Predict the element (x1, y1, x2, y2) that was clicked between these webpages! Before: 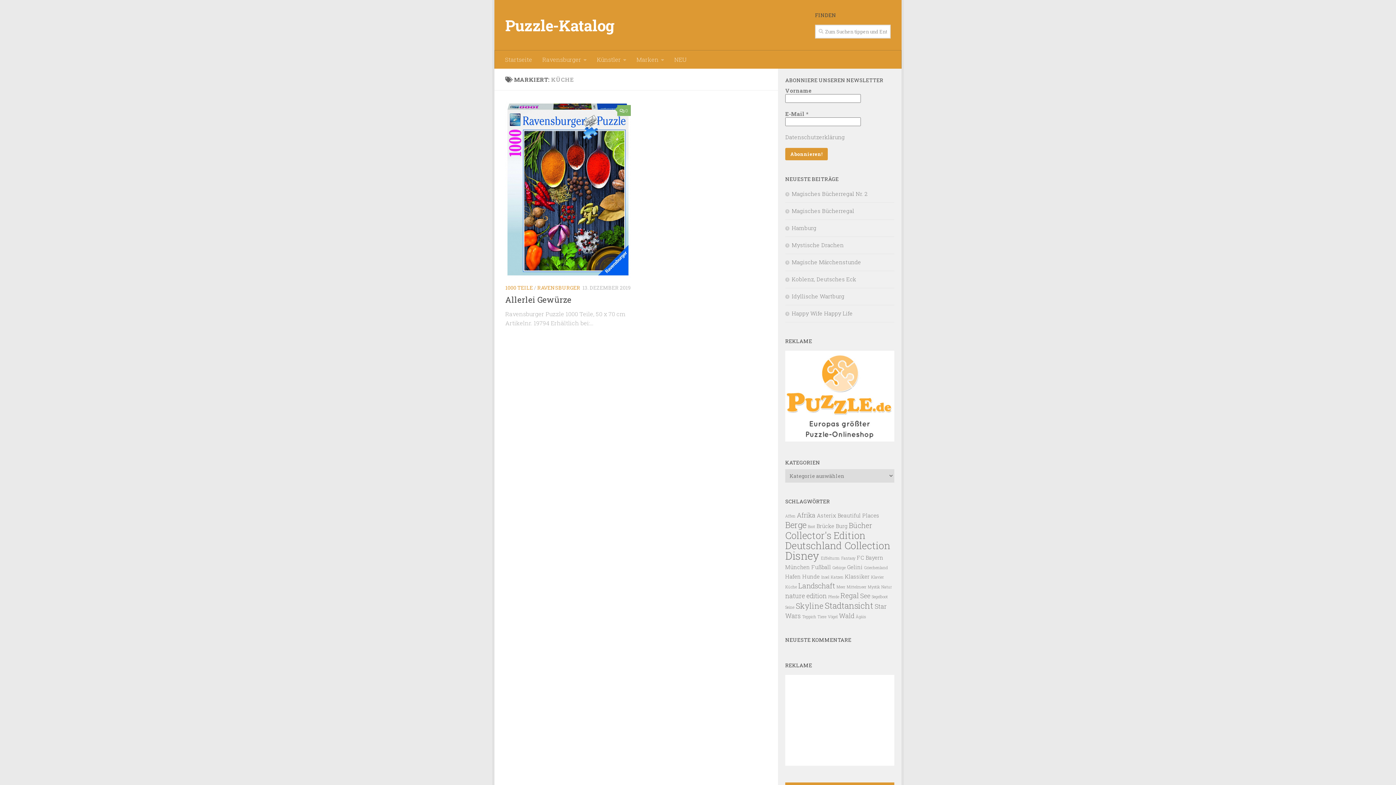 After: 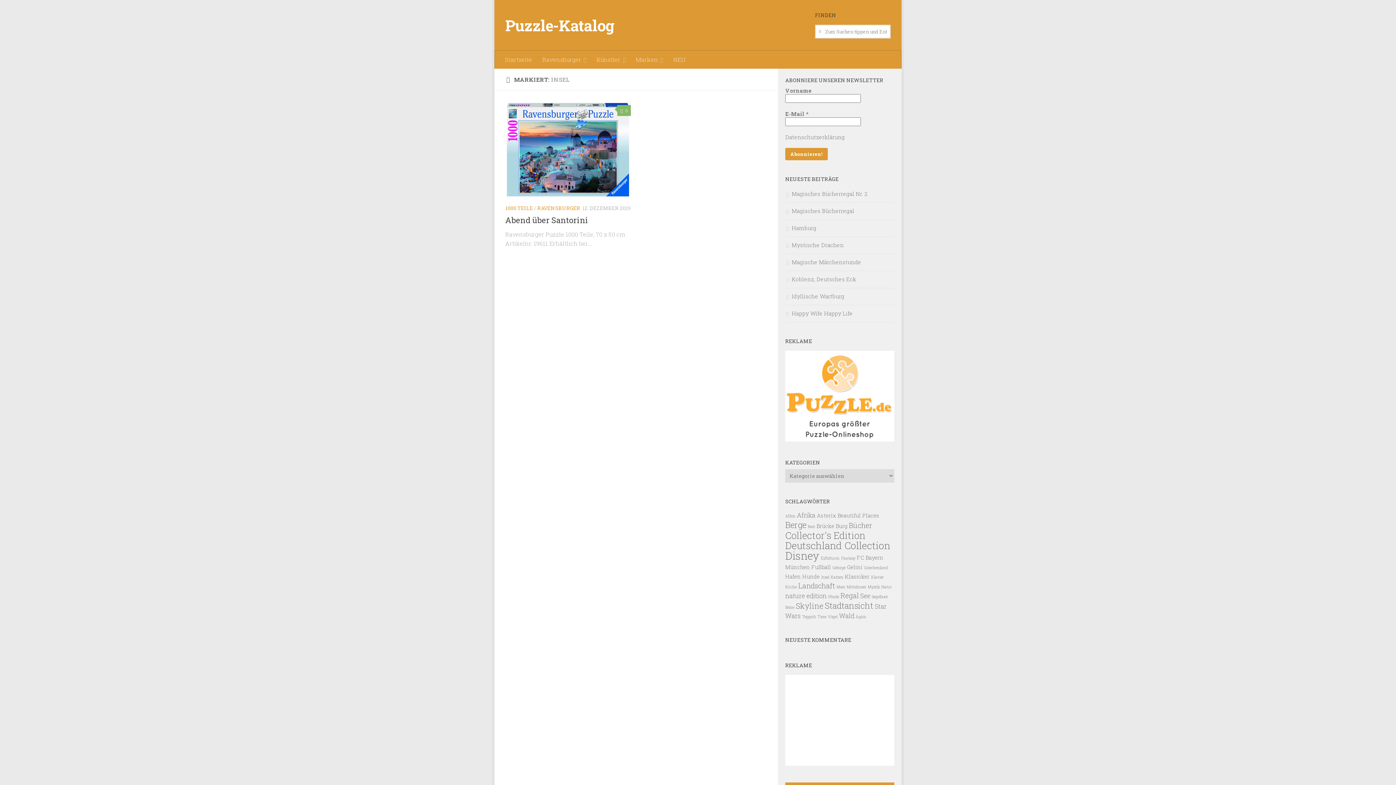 Action: bbox: (821, 574, 829, 580) label: Insel (1 Eintrag)